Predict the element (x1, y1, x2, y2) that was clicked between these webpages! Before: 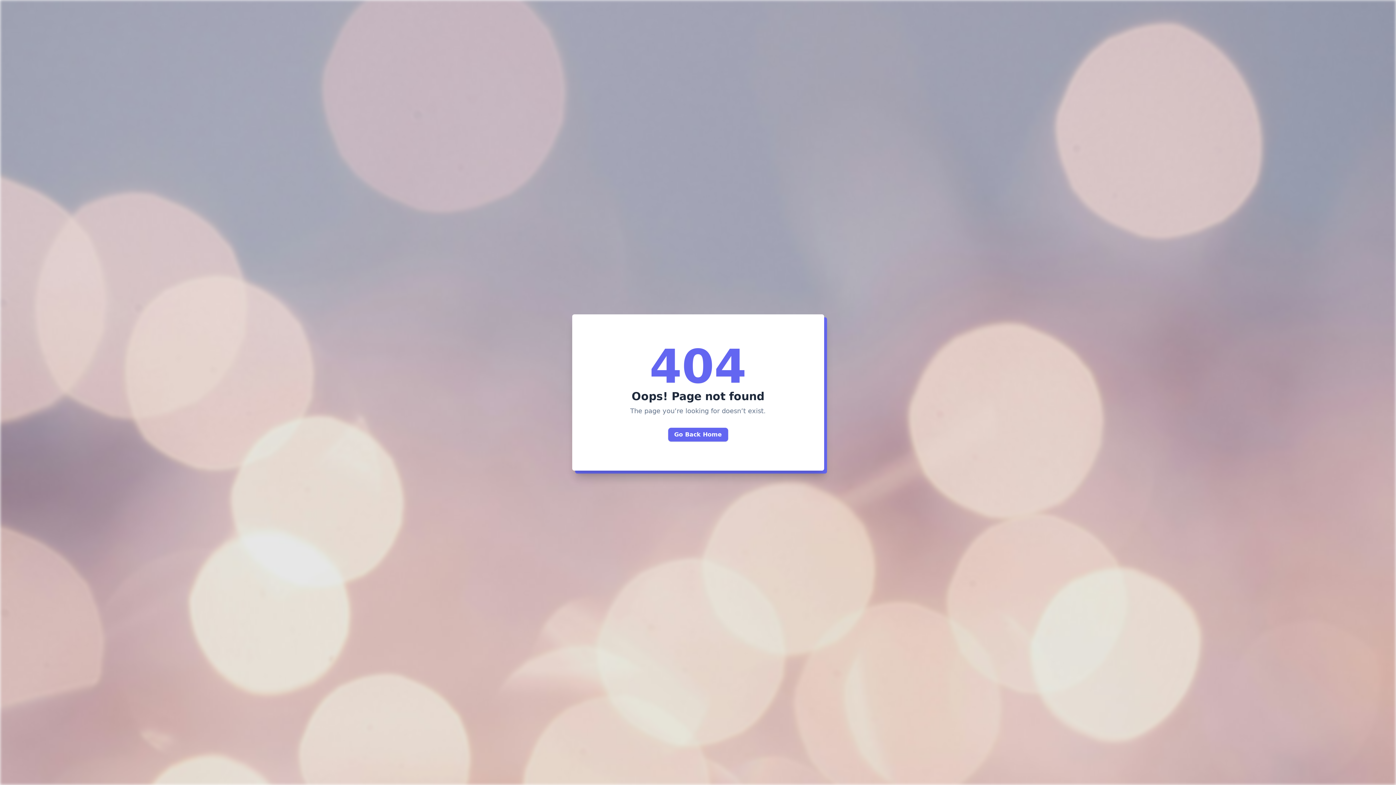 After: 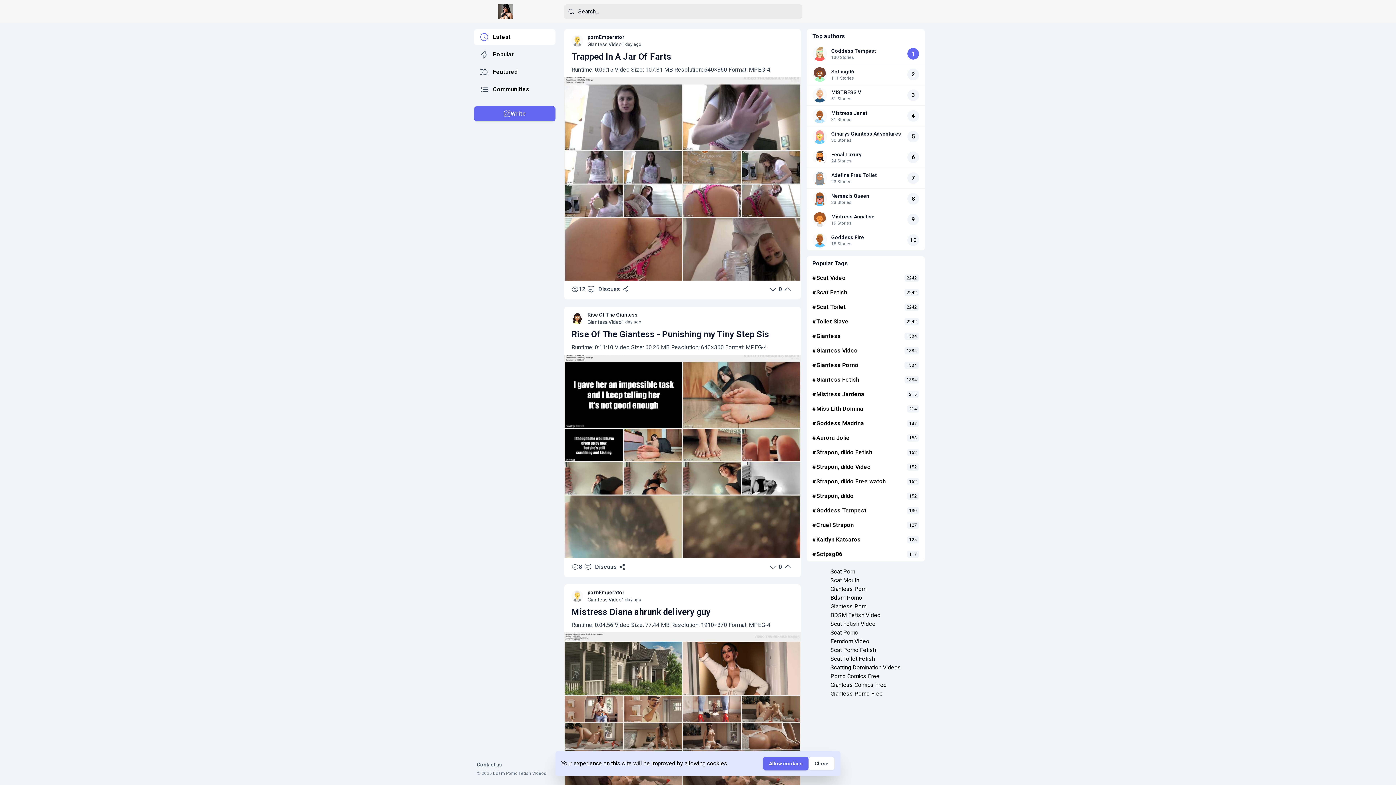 Action: label: Go Back Home bbox: (668, 428, 728, 441)